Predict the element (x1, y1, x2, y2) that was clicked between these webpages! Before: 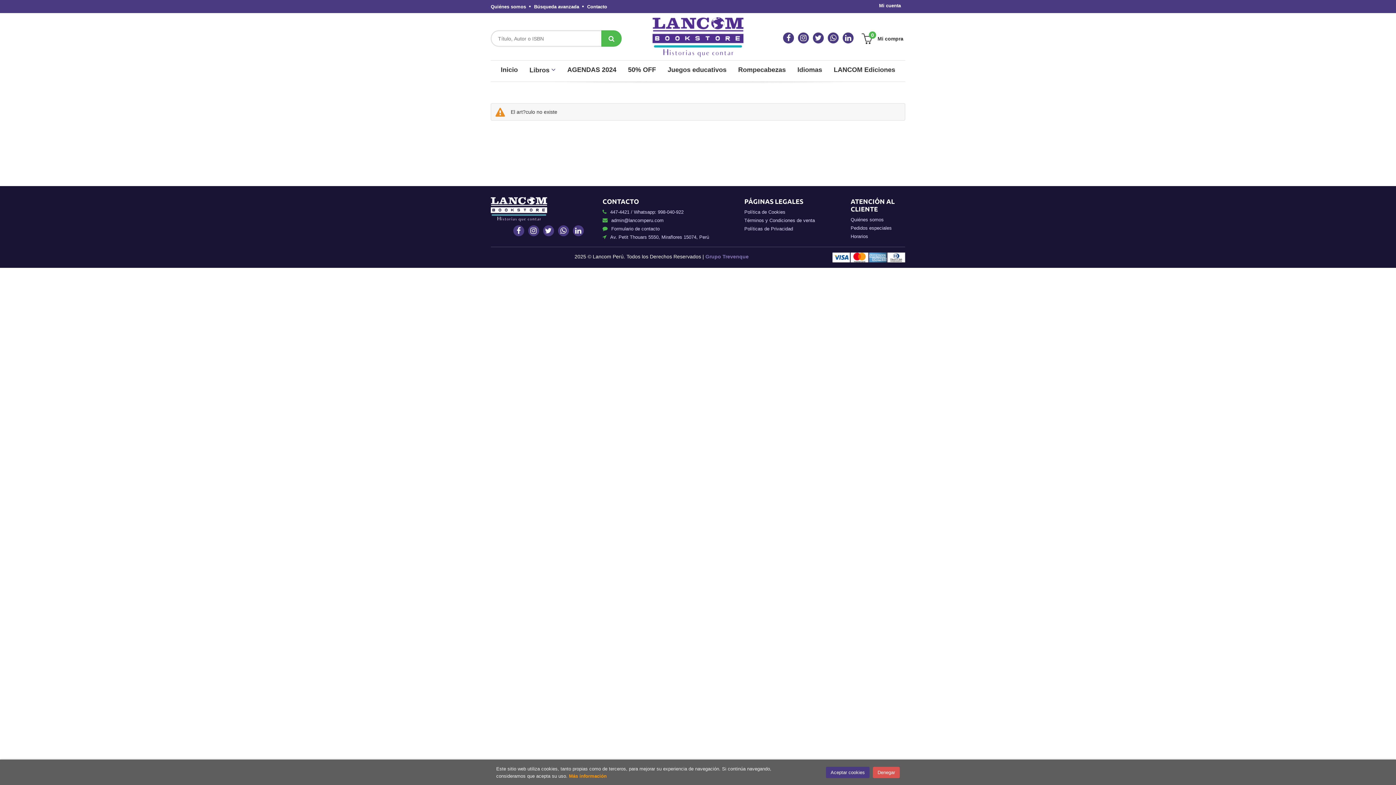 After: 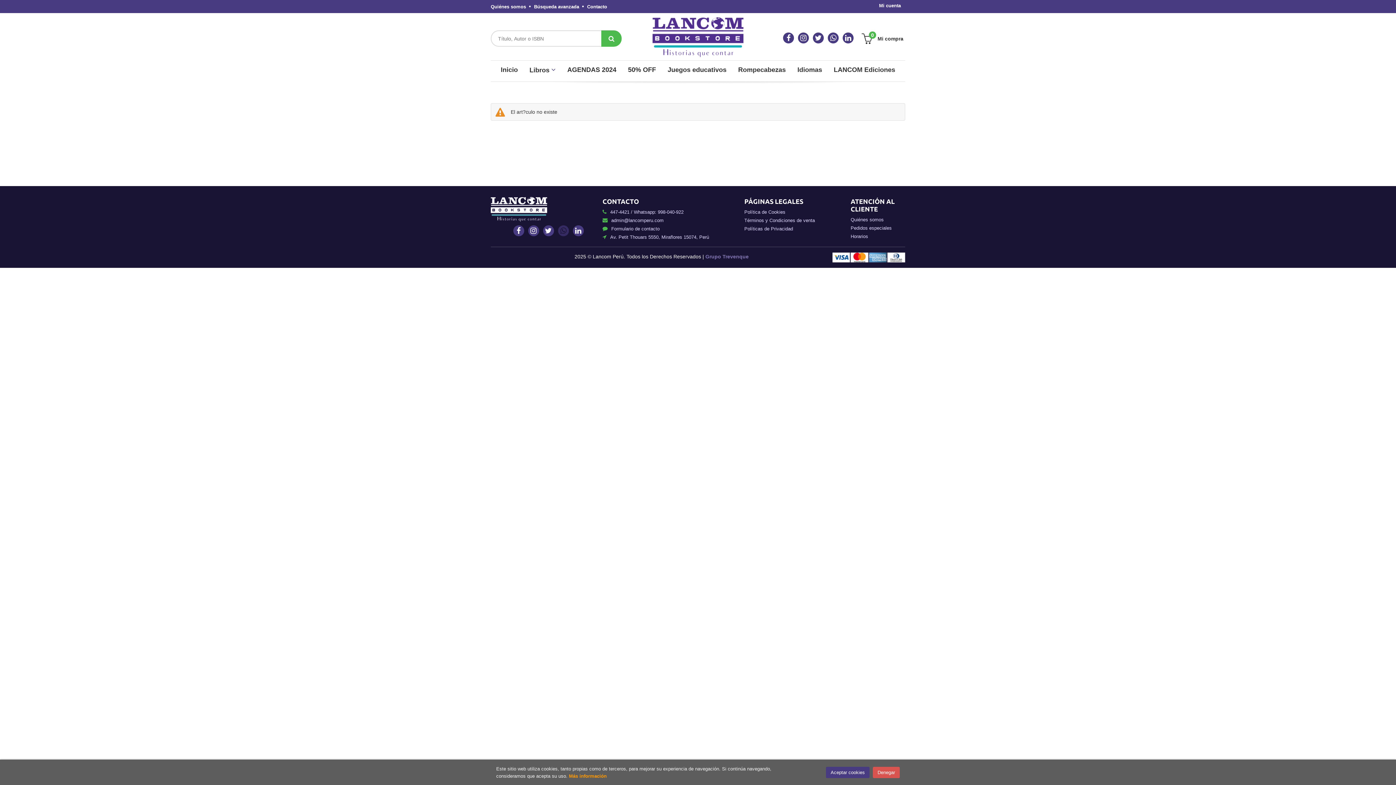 Action: bbox: (558, 225, 568, 236)